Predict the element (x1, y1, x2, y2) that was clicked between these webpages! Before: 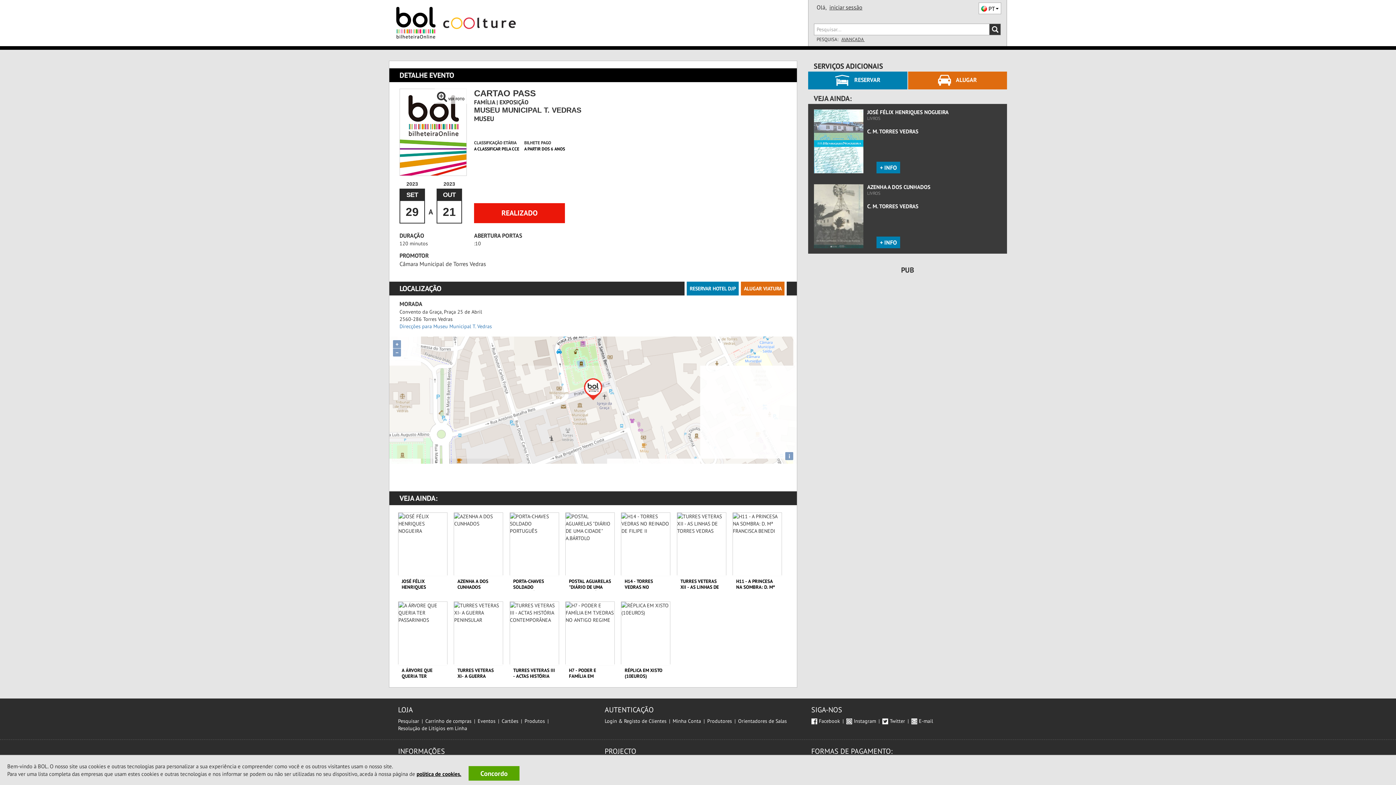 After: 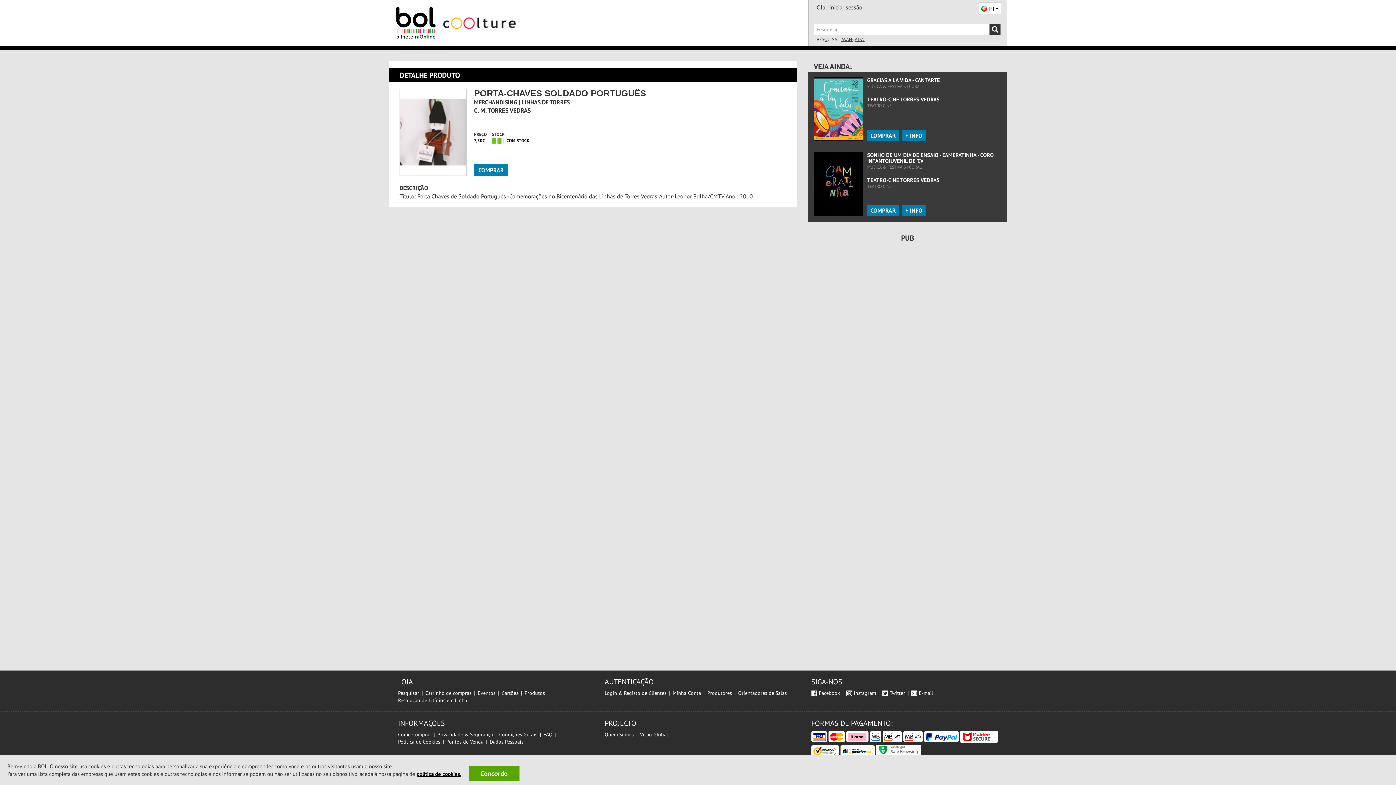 Action: bbox: (513, 579, 556, 590) label: PORTA-CHAVES SOLDADO PORTUGUÊS